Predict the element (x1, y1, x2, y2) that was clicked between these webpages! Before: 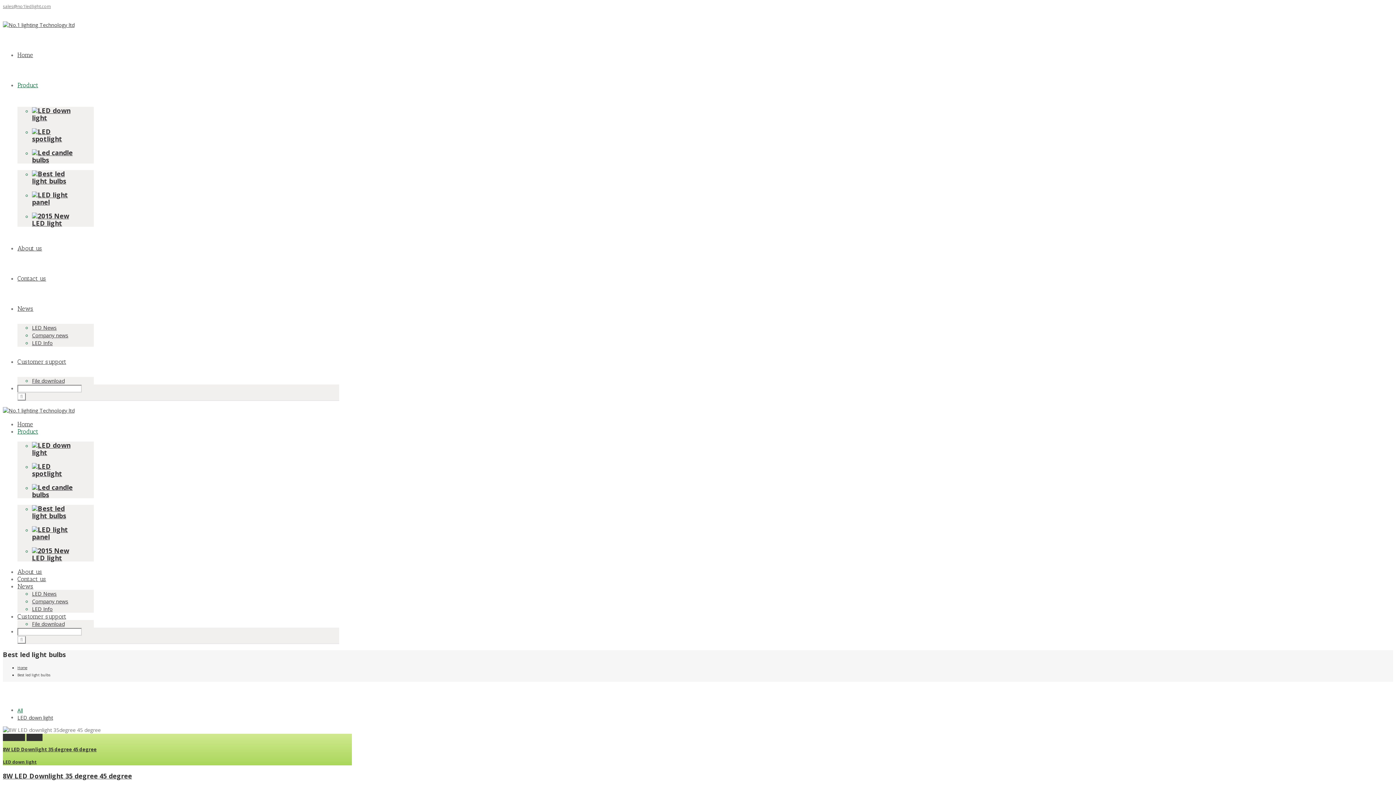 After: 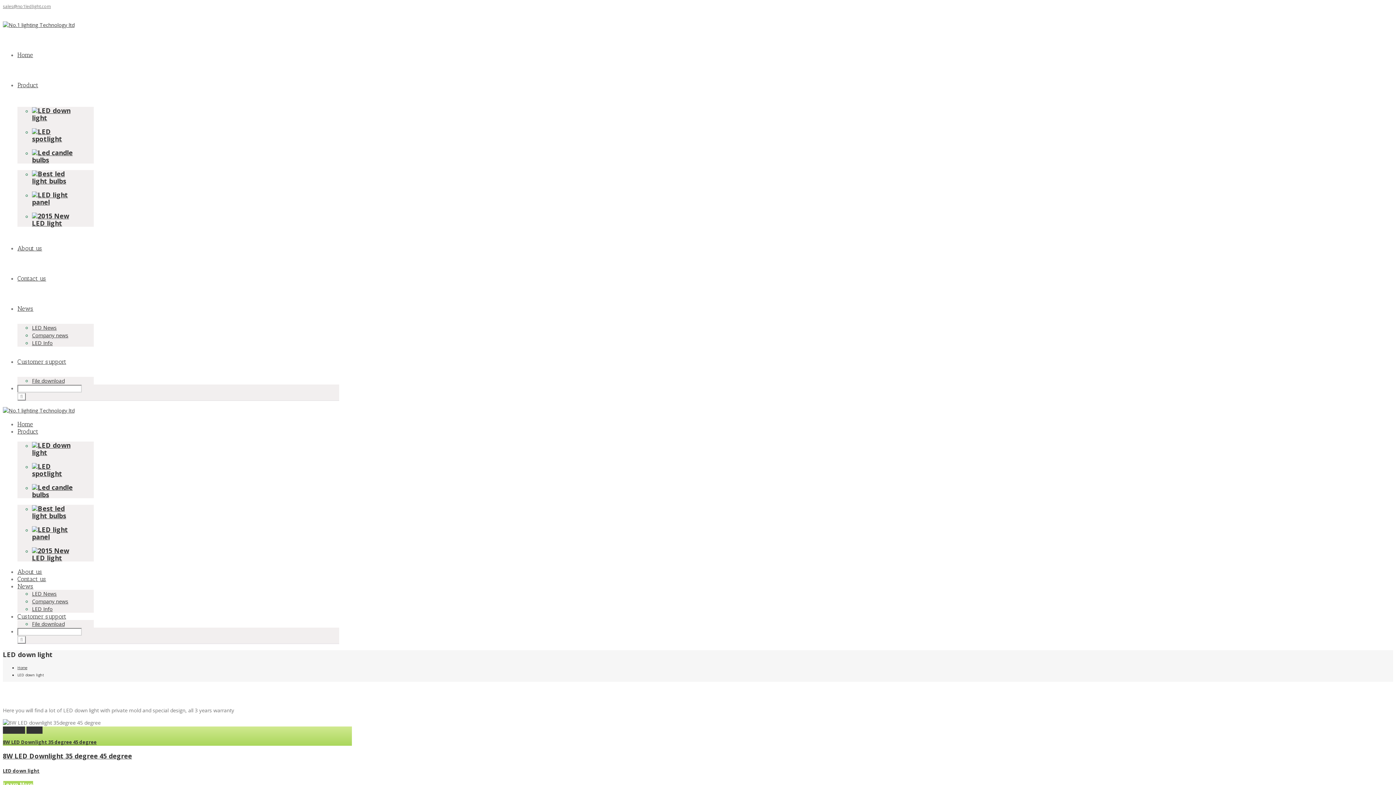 Action: label: LED down light bbox: (2, 759, 36, 765)